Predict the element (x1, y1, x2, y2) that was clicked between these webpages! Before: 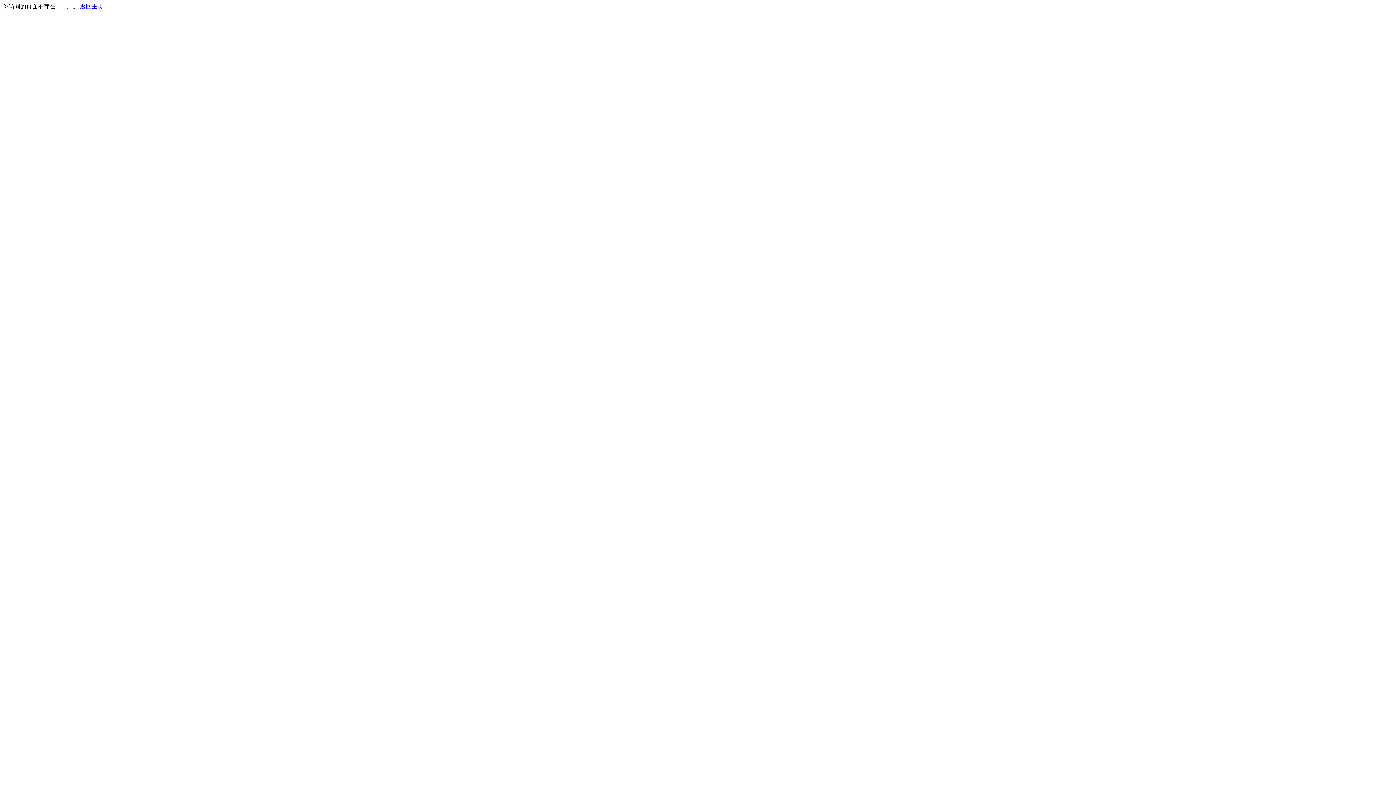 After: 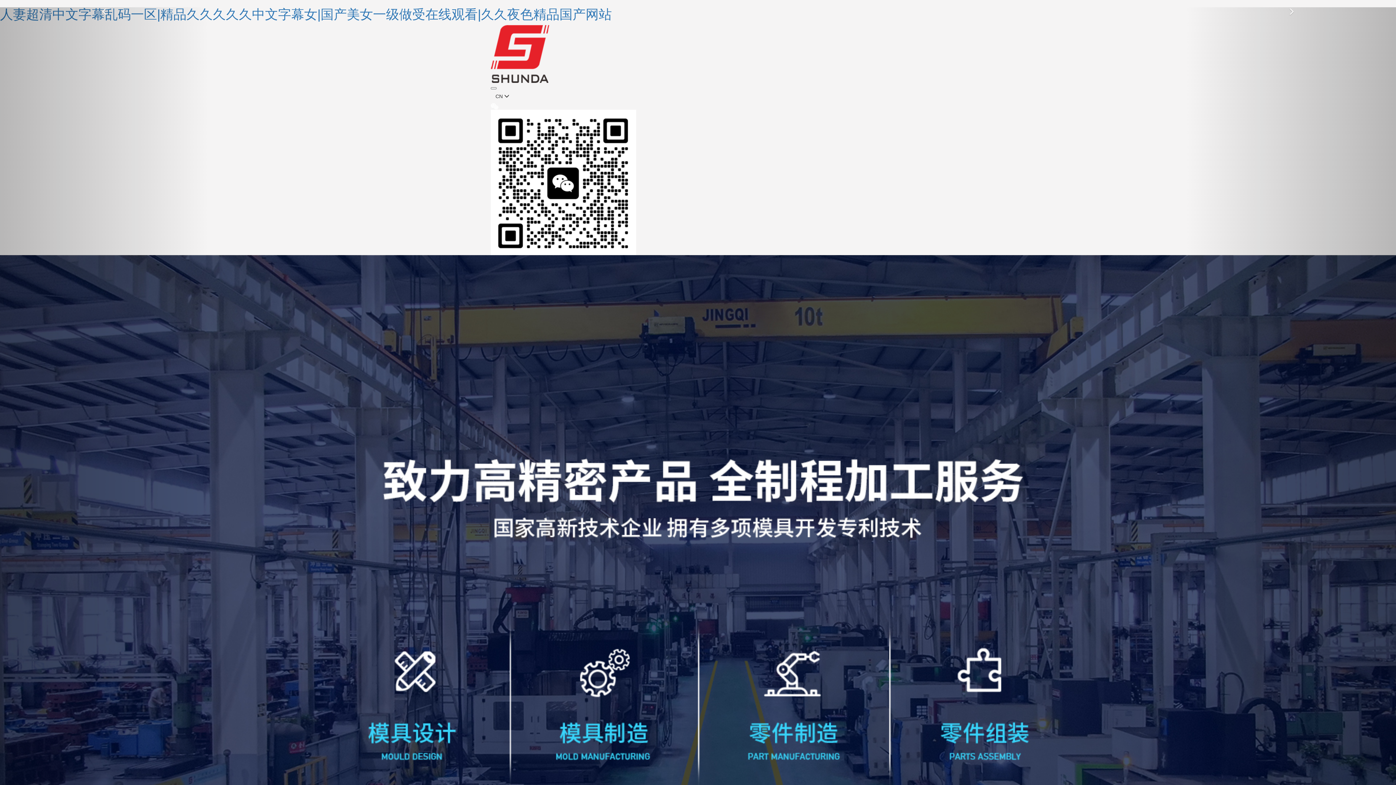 Action: label: 返回主页 bbox: (80, 3, 103, 9)